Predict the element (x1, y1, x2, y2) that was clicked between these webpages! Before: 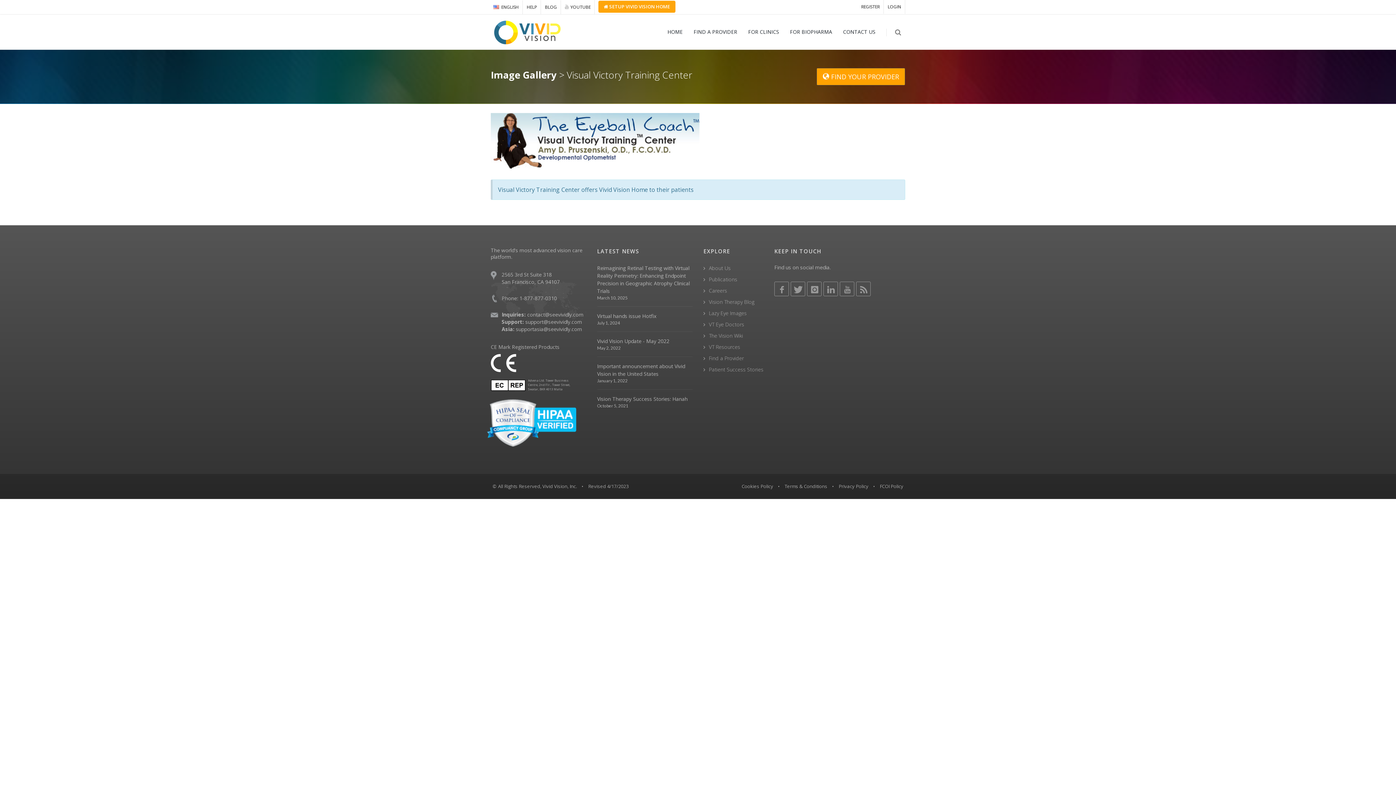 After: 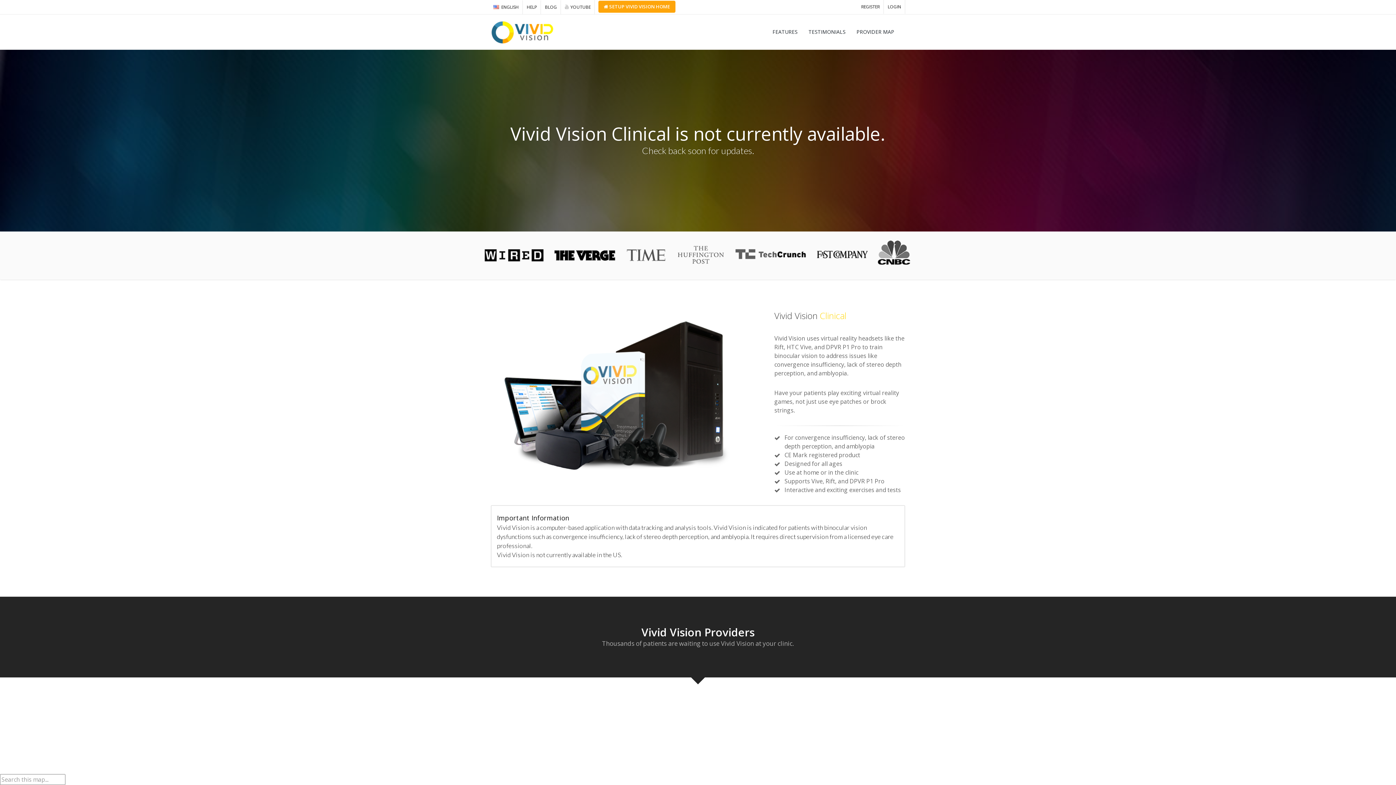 Action: bbox: (742, 14, 784, 49) label: FOR CLINICS